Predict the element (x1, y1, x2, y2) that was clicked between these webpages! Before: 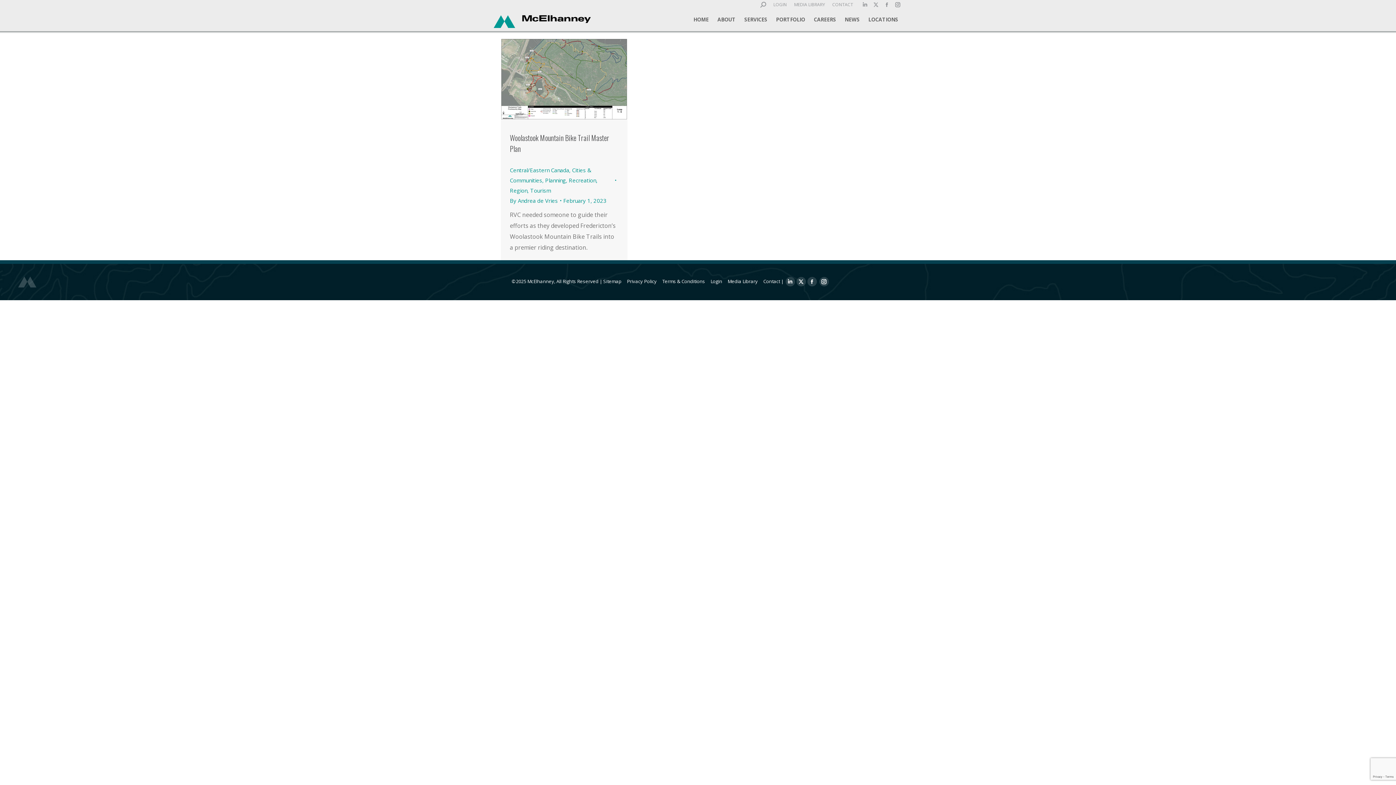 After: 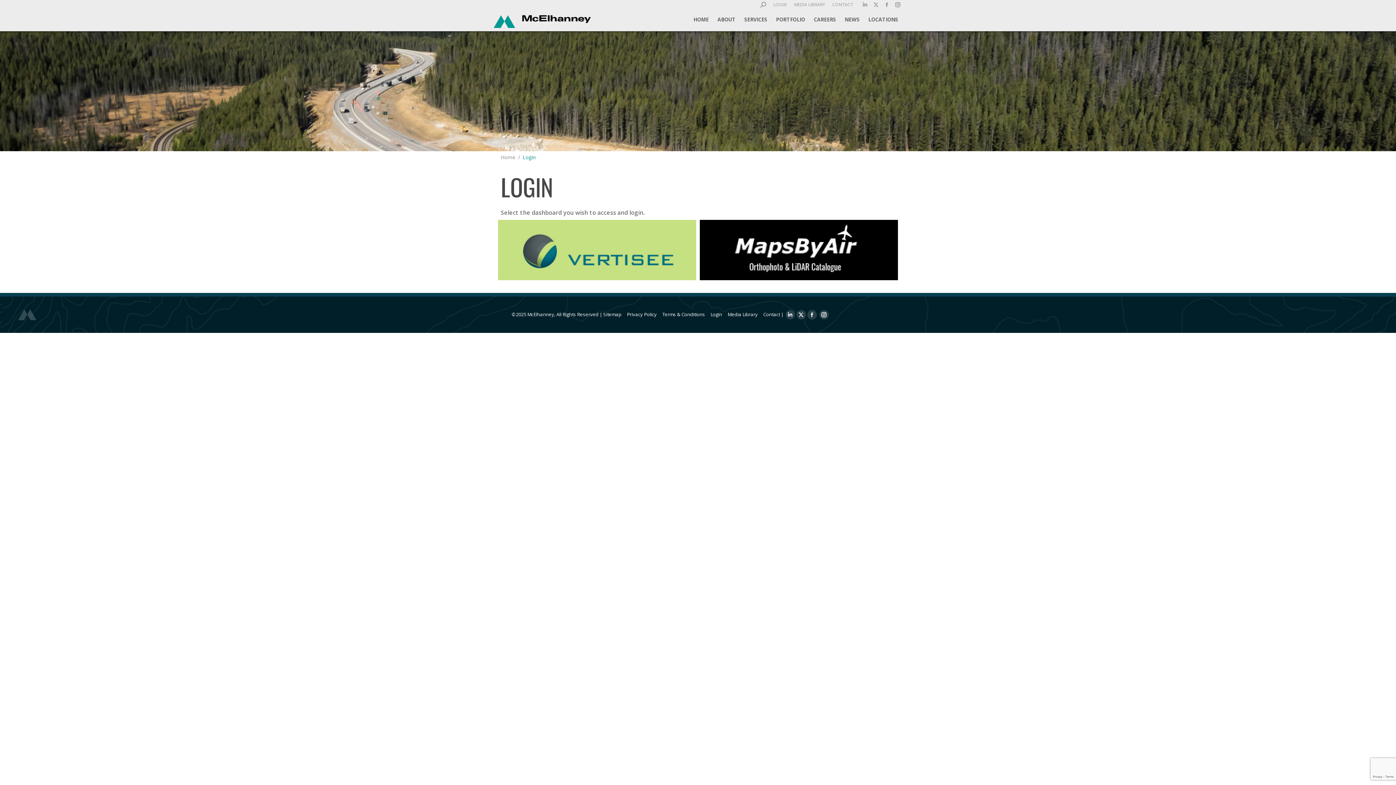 Action: bbox: (773, 1, 787, 7) label: LOGIN